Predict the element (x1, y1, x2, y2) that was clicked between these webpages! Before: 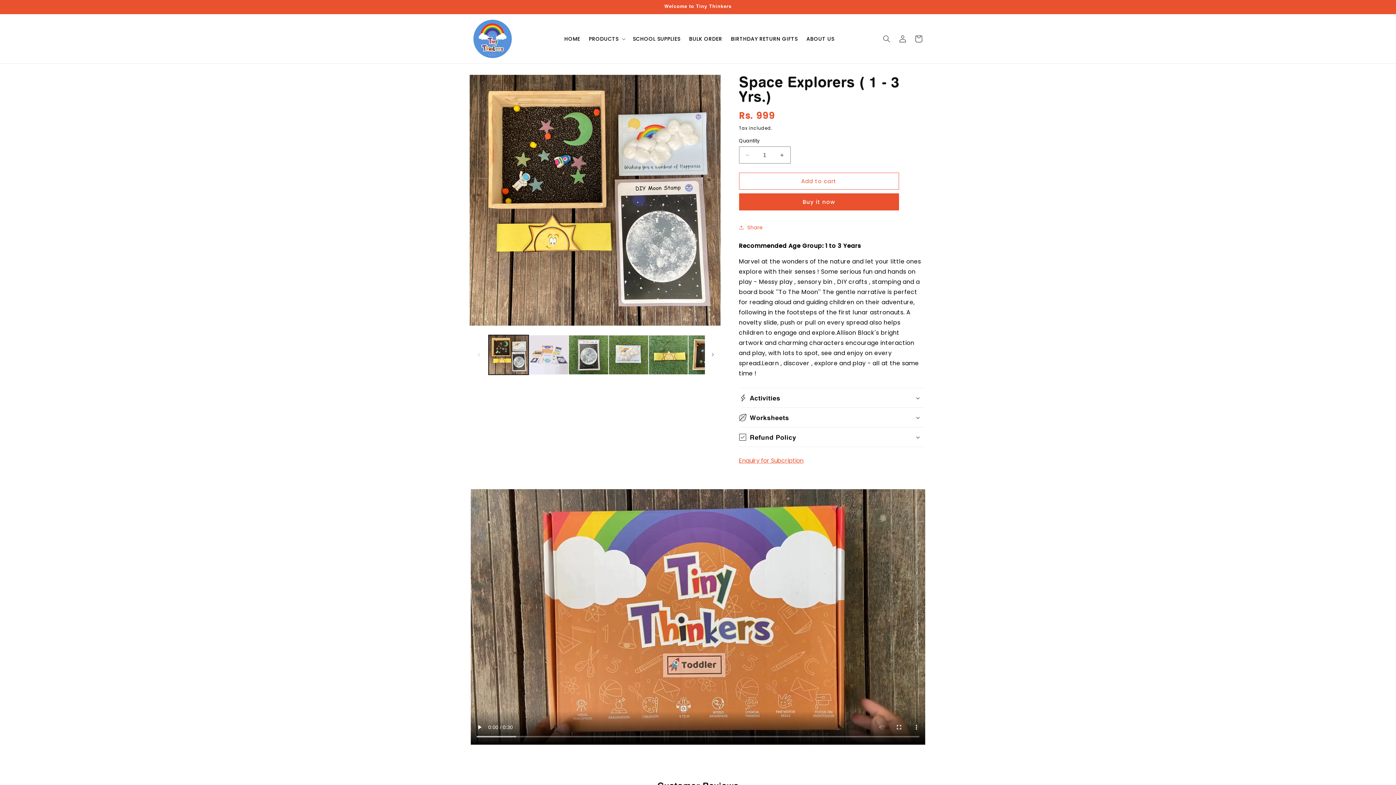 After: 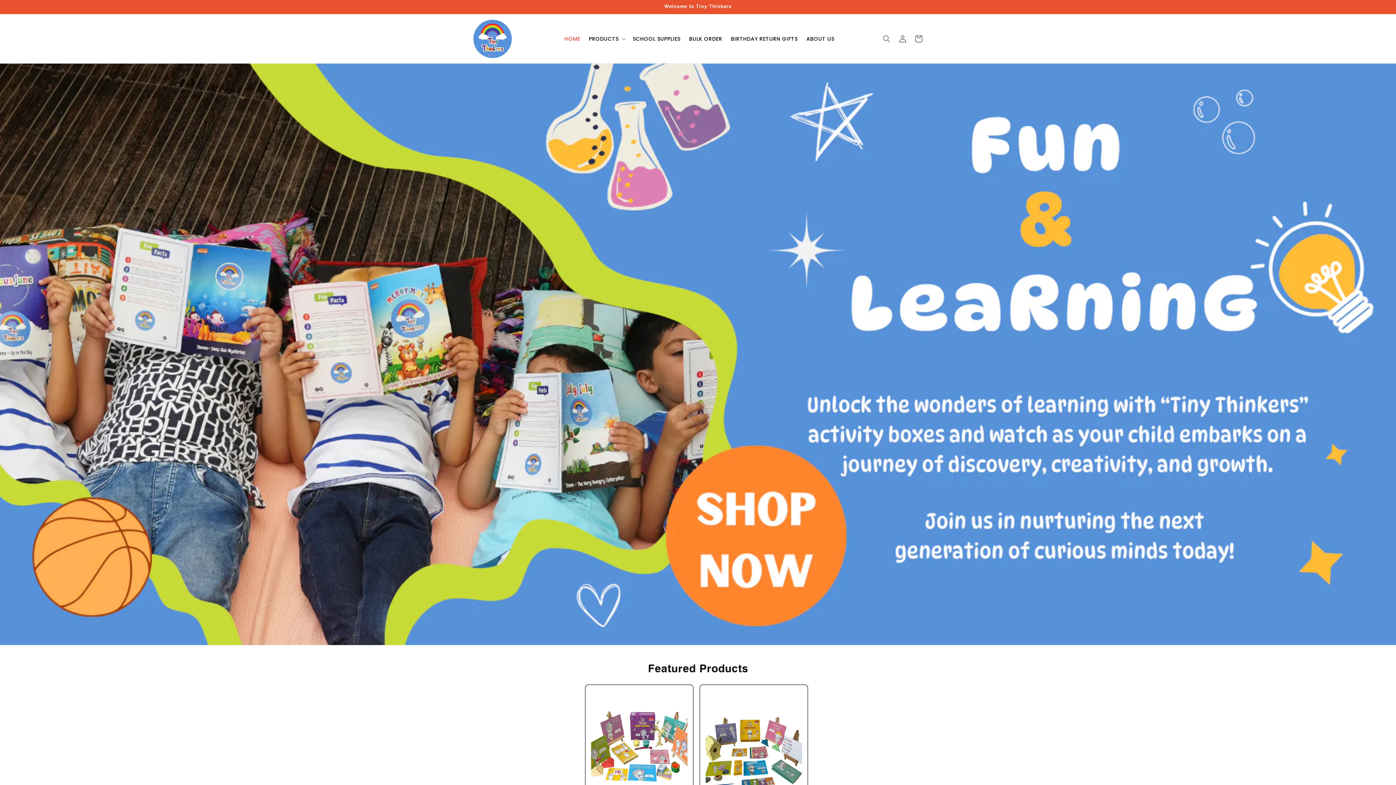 Action: label: HOME bbox: (560, 31, 584, 46)